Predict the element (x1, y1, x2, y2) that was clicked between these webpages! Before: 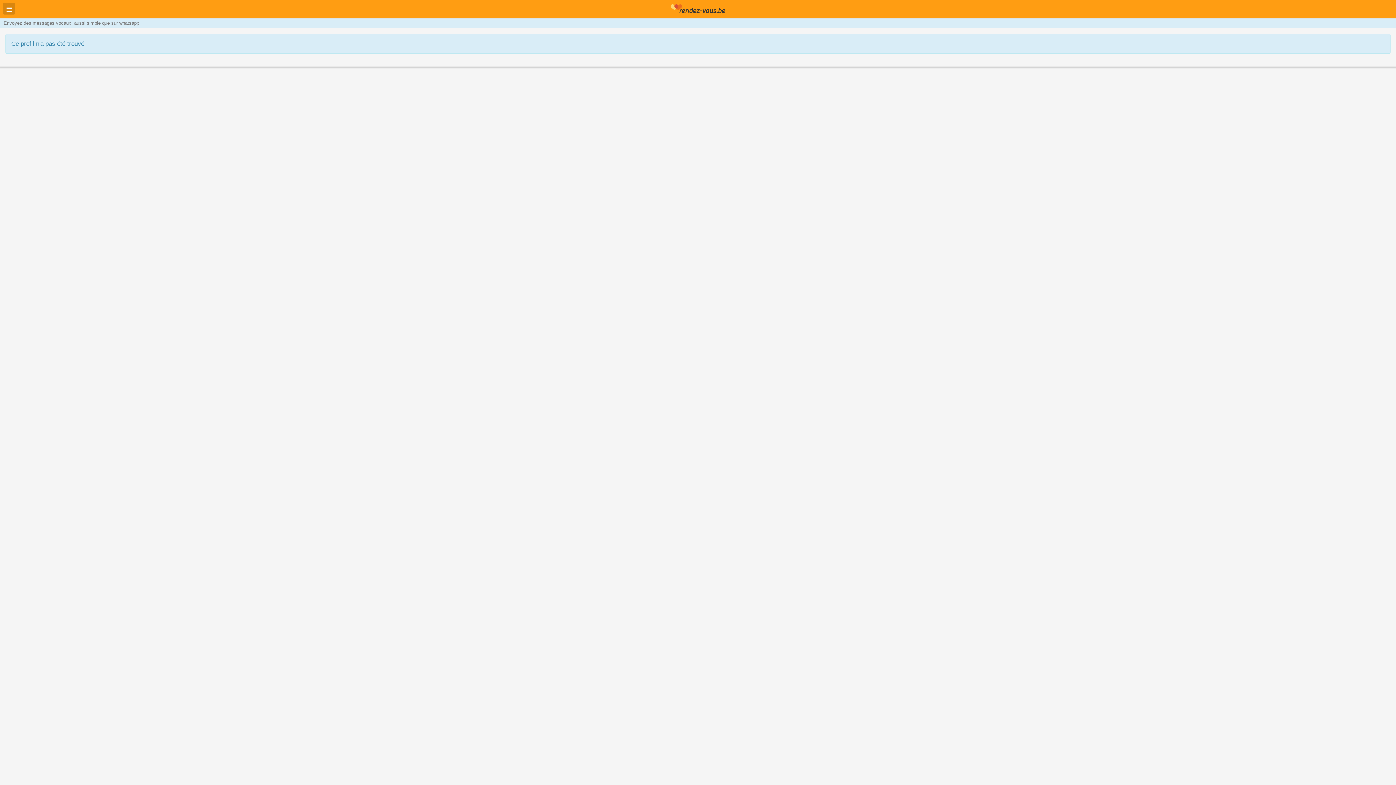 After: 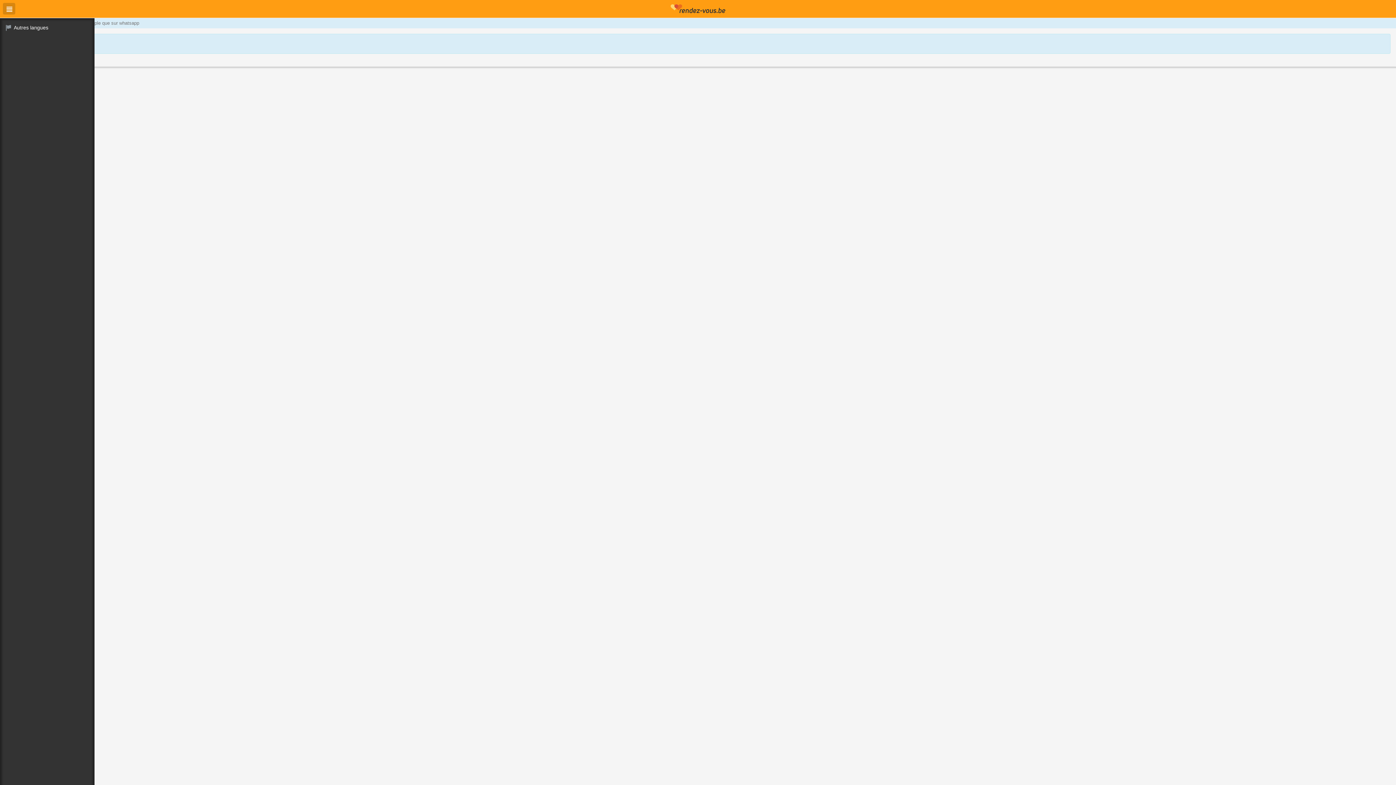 Action: bbox: (2, 2, 15, 14)